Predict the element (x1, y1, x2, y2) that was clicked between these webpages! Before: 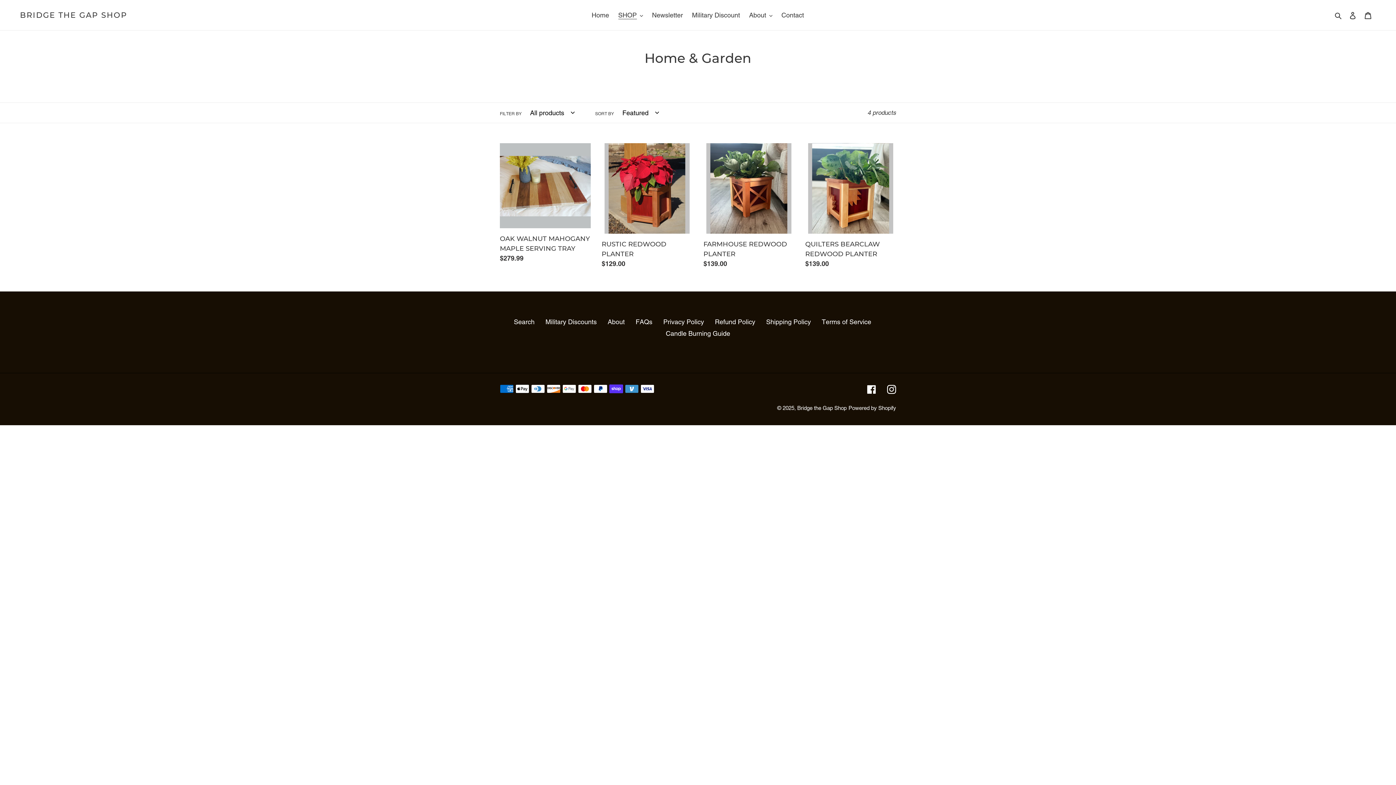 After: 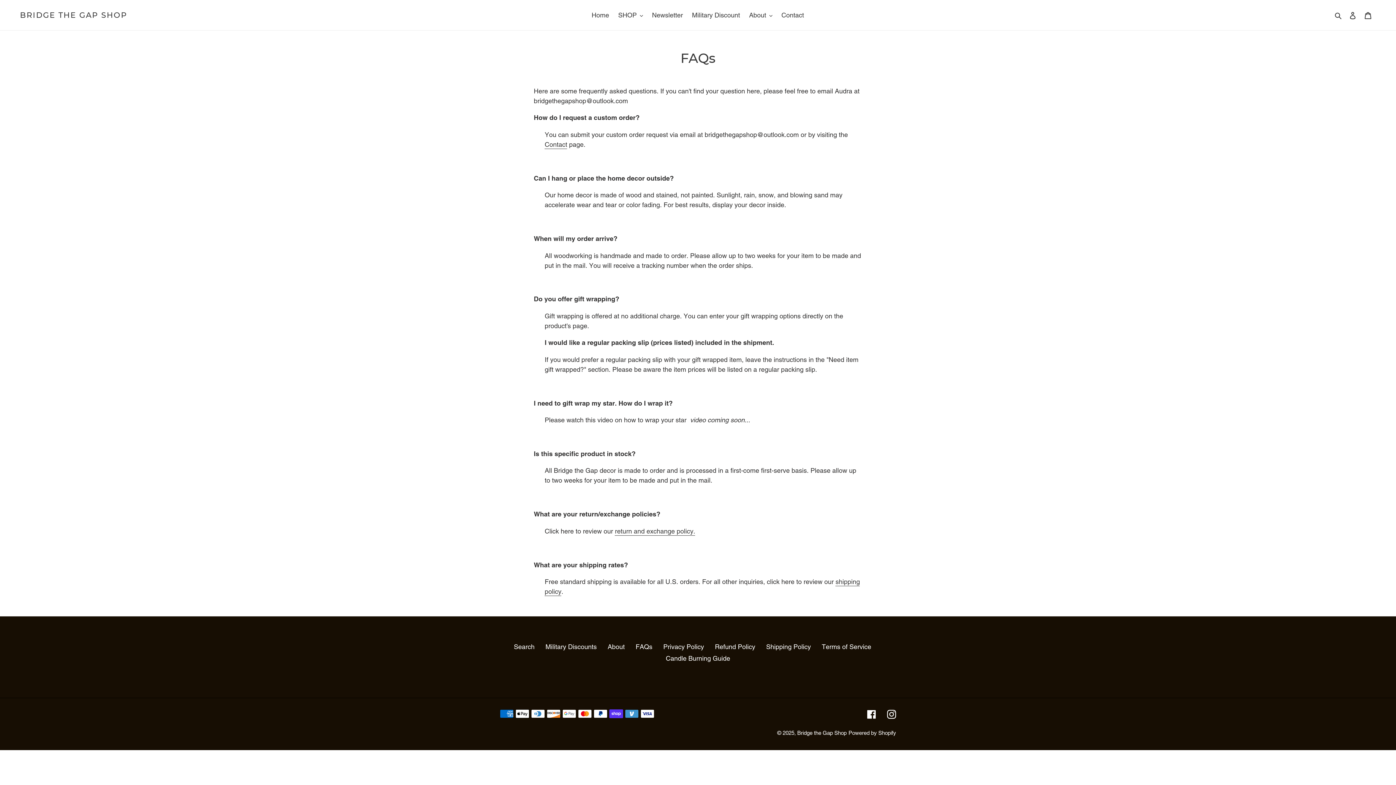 Action: label: FAQs bbox: (635, 318, 652, 325)